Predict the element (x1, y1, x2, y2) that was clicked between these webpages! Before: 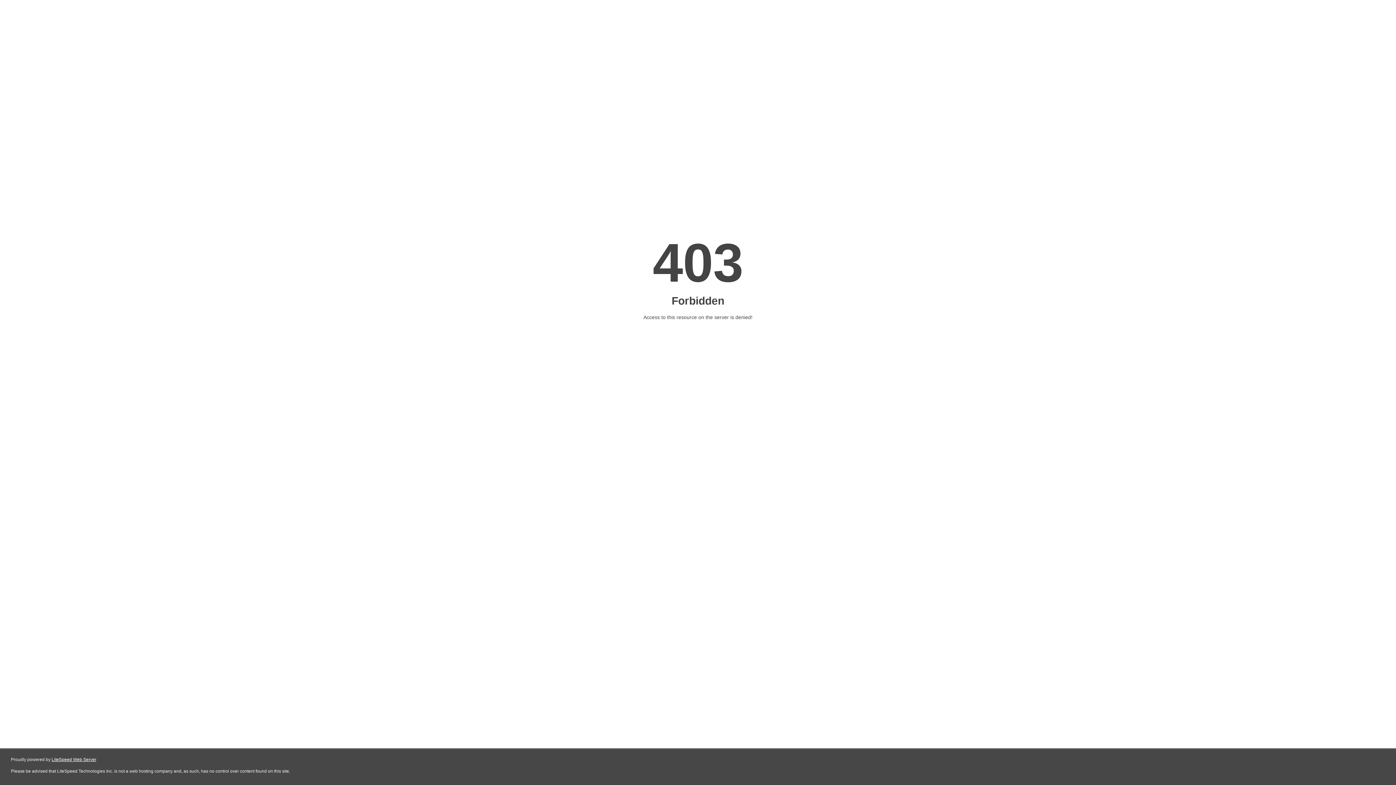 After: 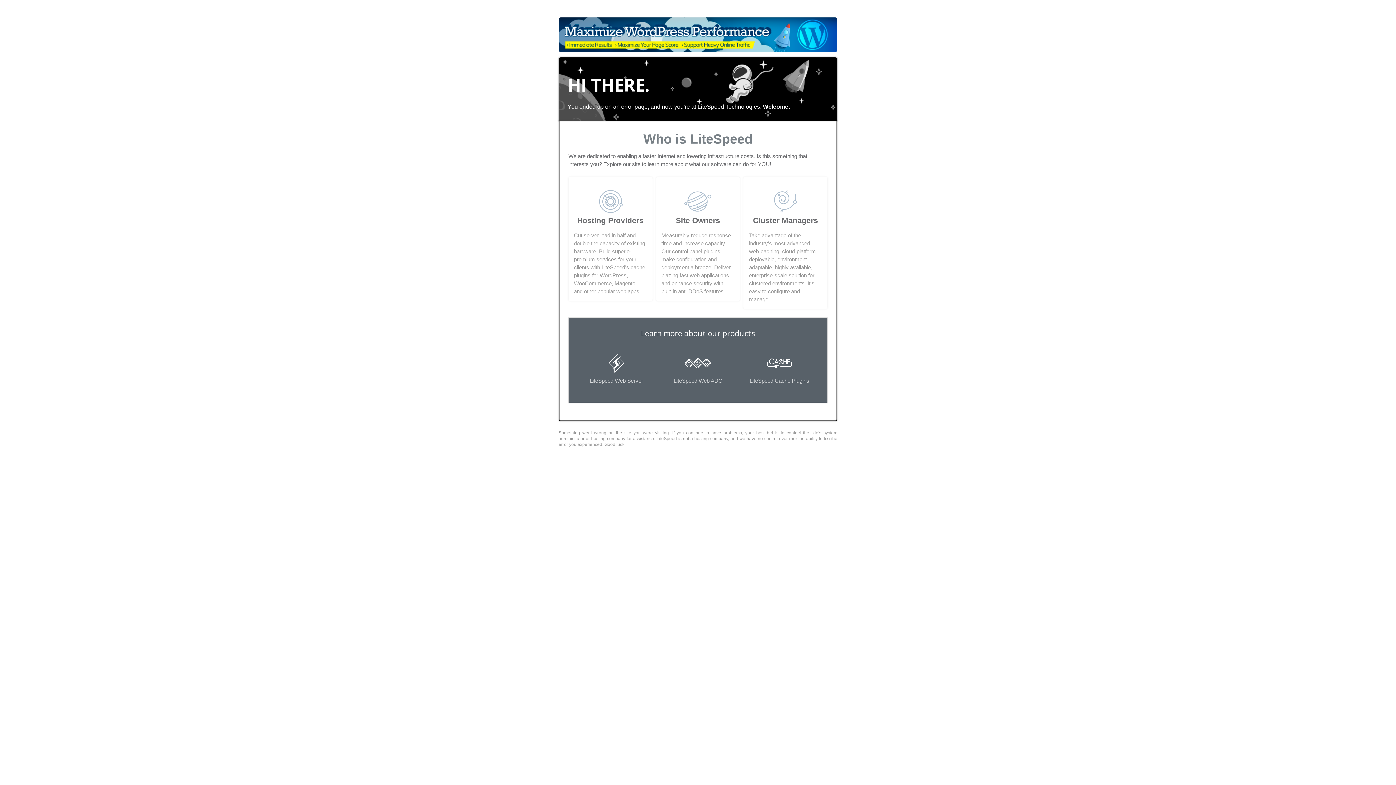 Action: label: LiteSpeed Web Server bbox: (51, 757, 96, 762)